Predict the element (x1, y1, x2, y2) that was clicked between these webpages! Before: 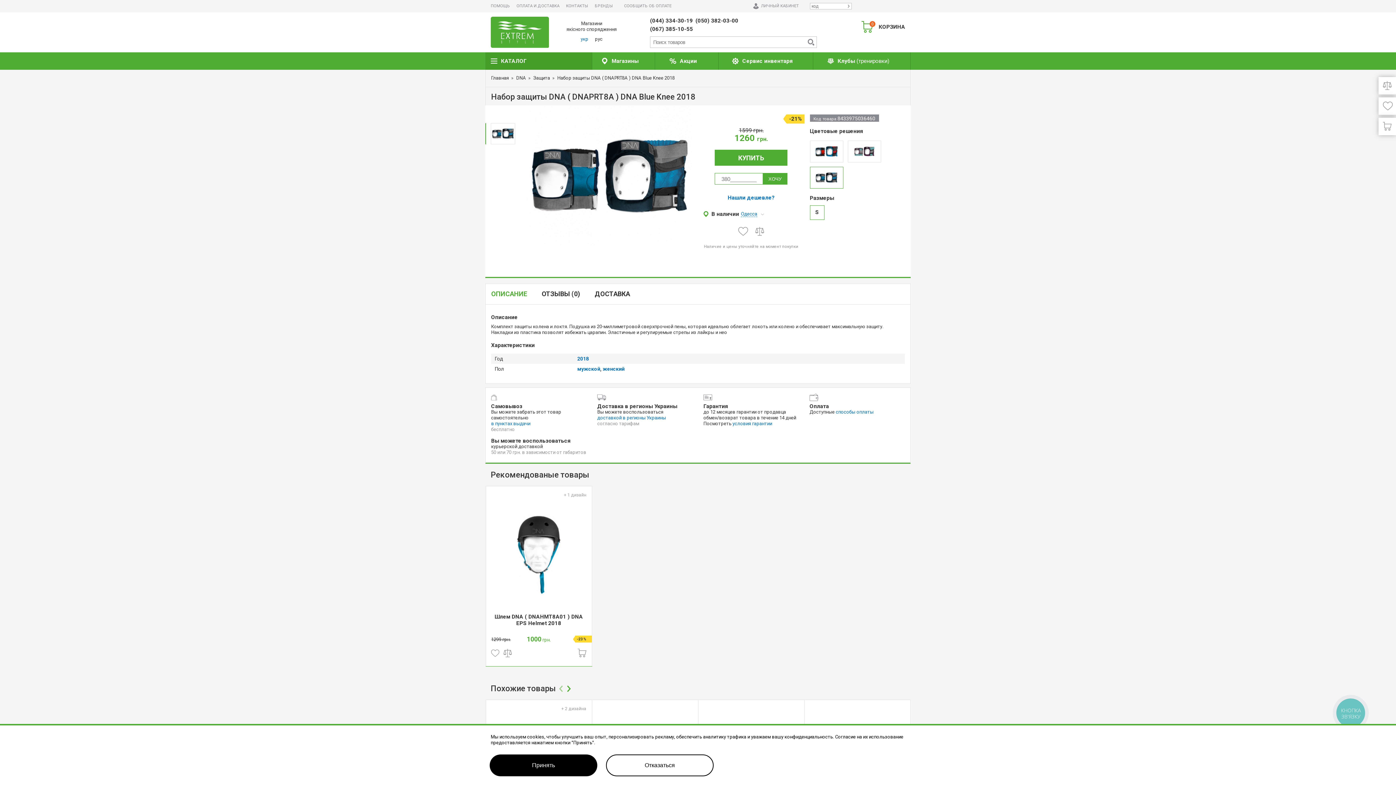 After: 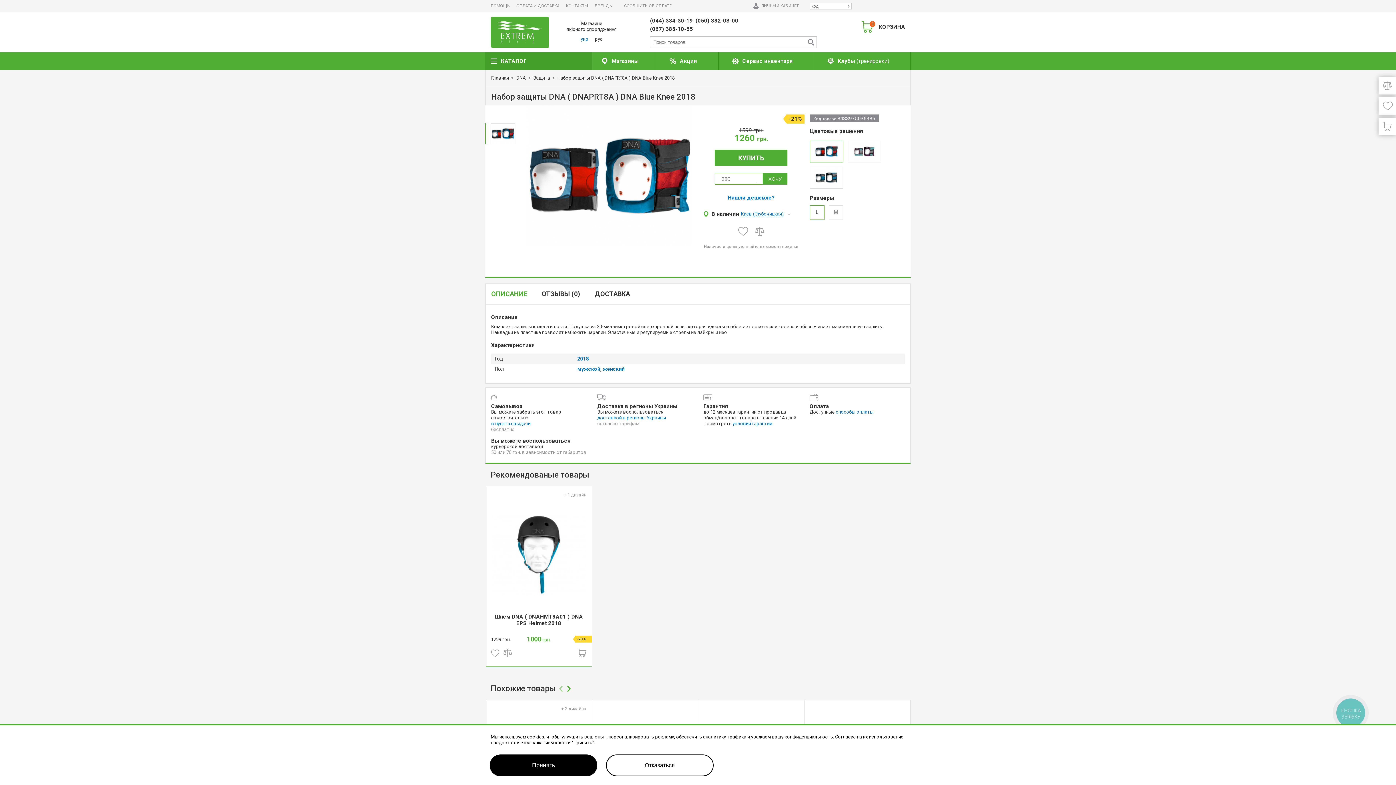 Action: bbox: (810, 140, 843, 162)